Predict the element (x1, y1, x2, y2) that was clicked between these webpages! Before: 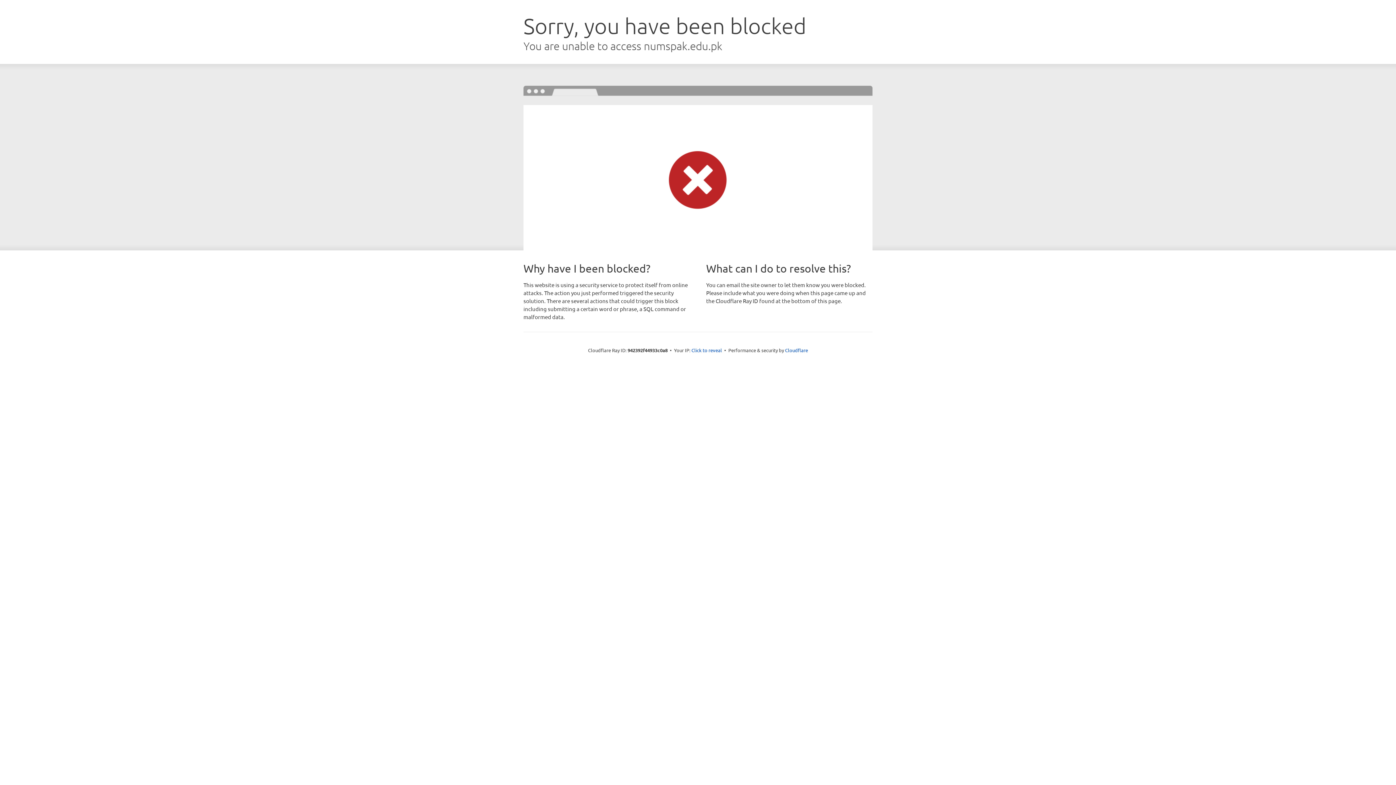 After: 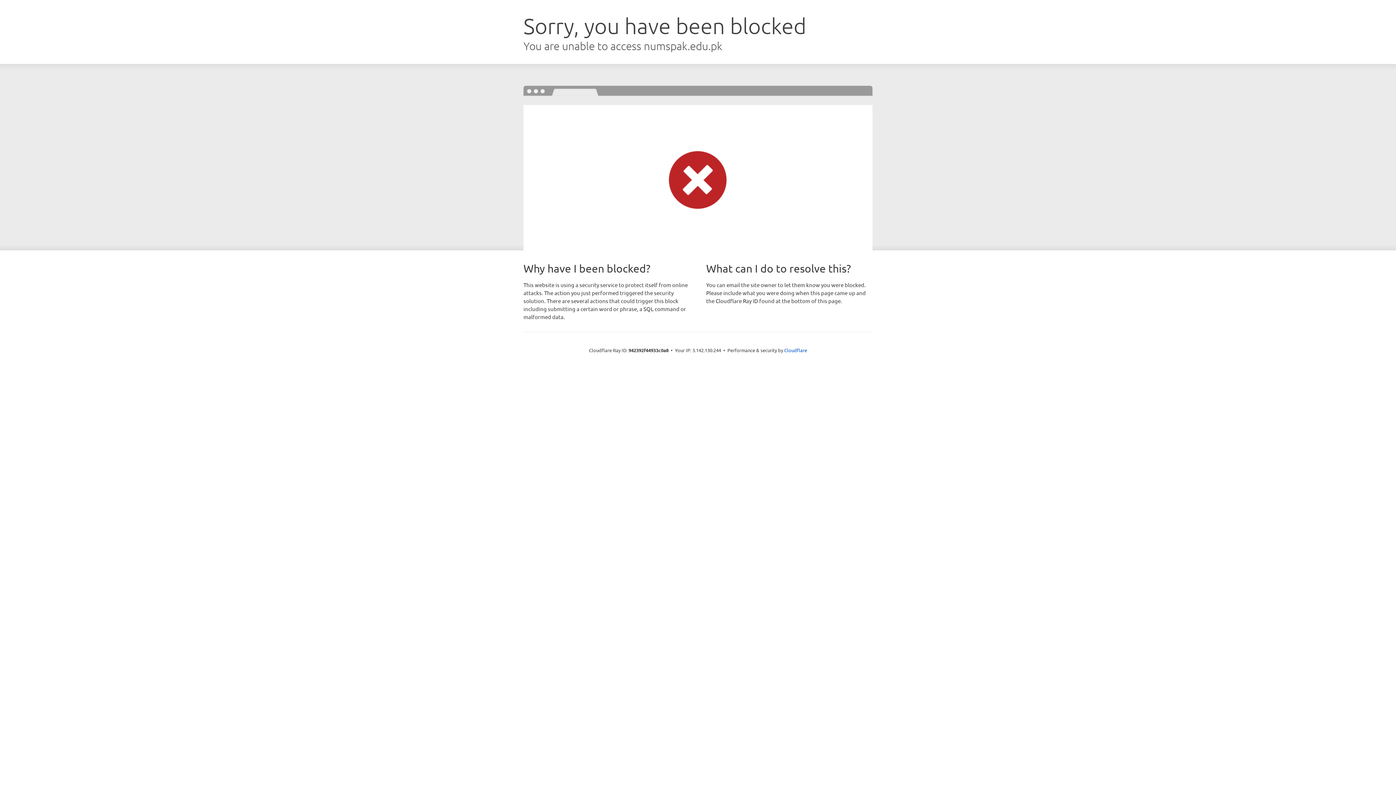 Action: bbox: (691, 346, 722, 353) label: Click to reveal